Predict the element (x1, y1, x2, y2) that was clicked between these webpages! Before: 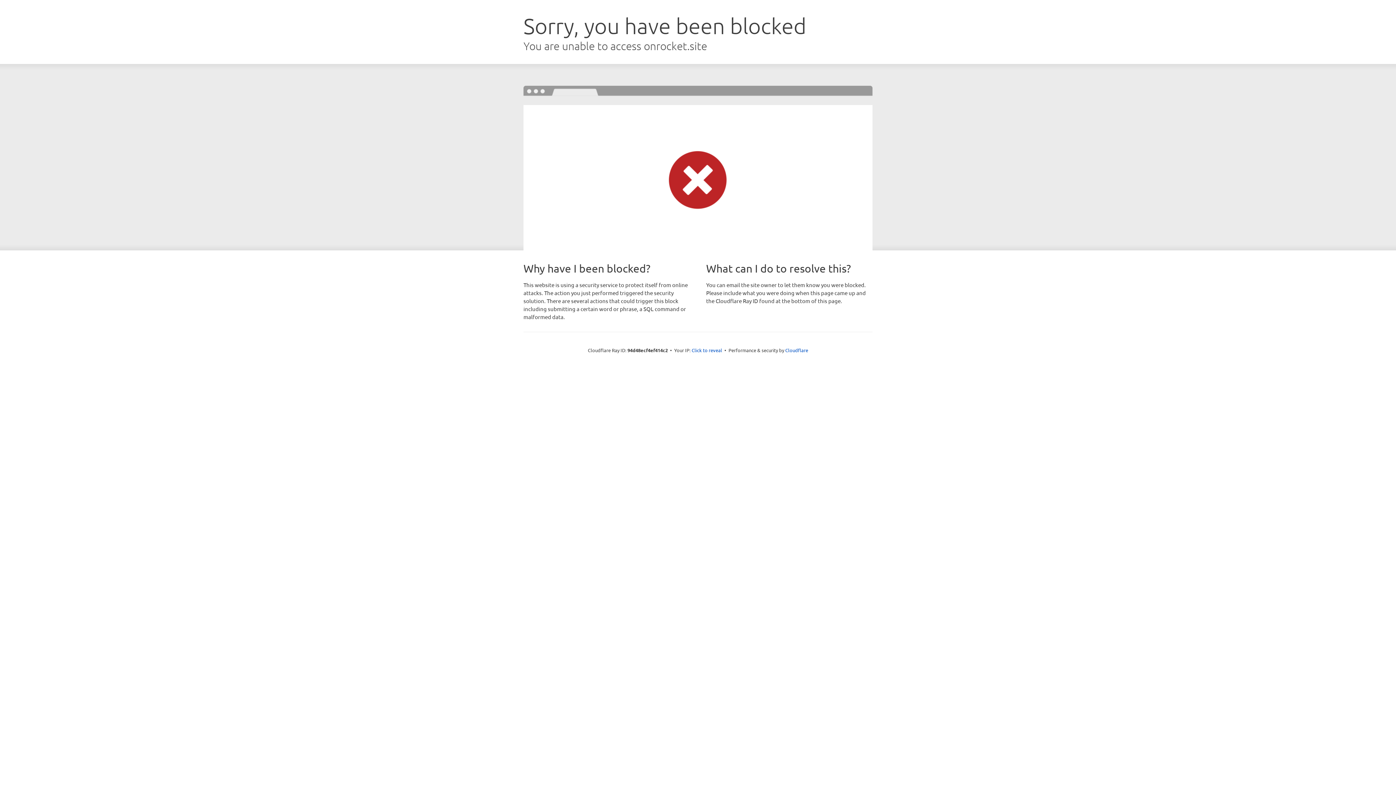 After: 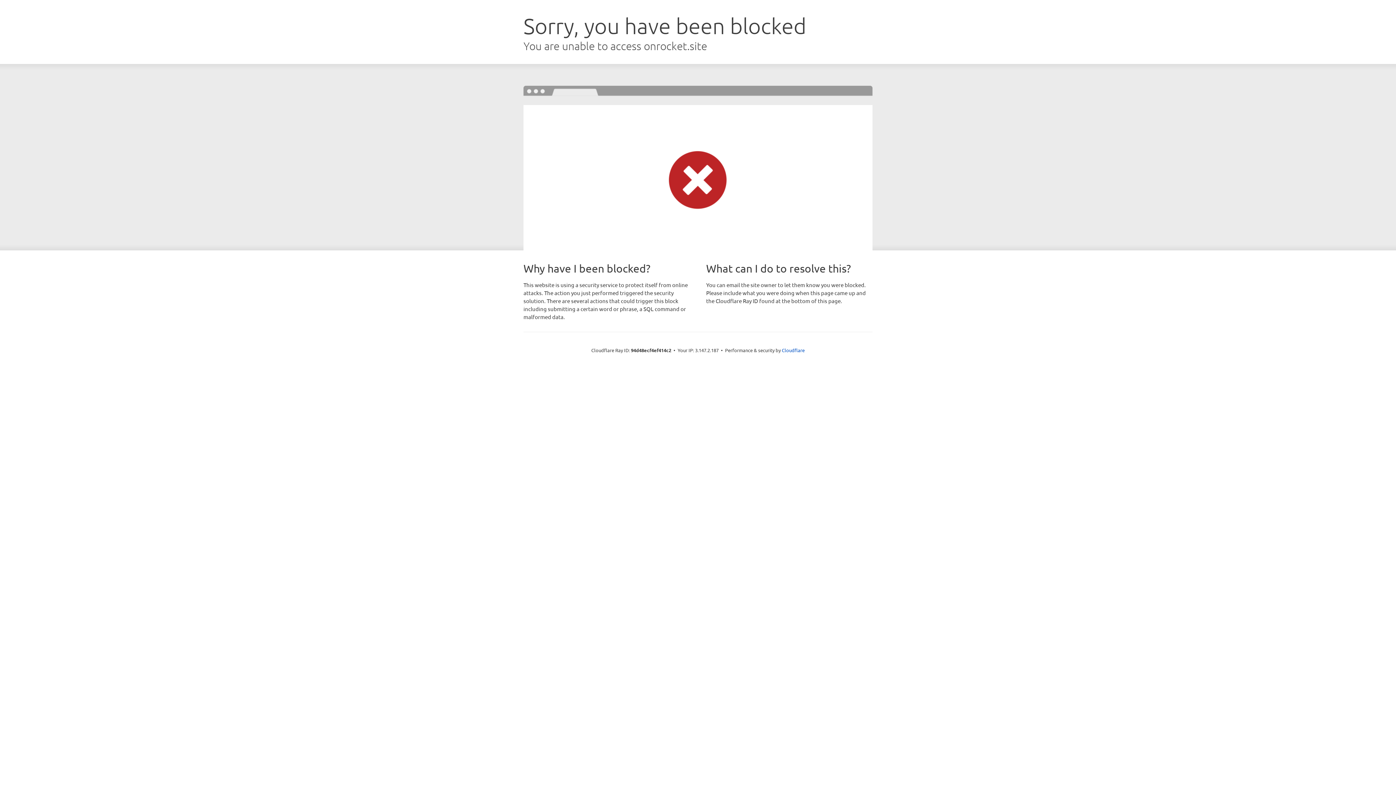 Action: bbox: (691, 346, 722, 353) label: Click to reveal